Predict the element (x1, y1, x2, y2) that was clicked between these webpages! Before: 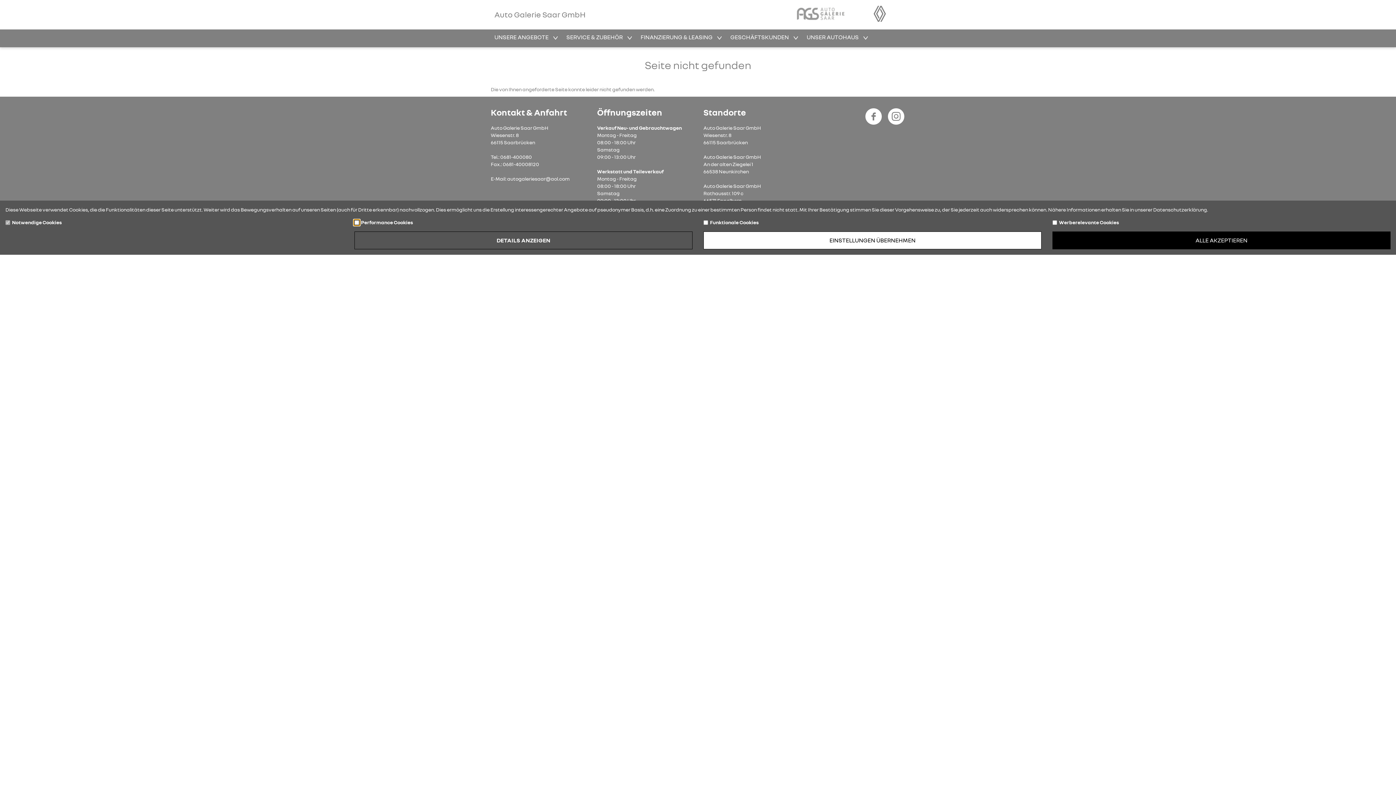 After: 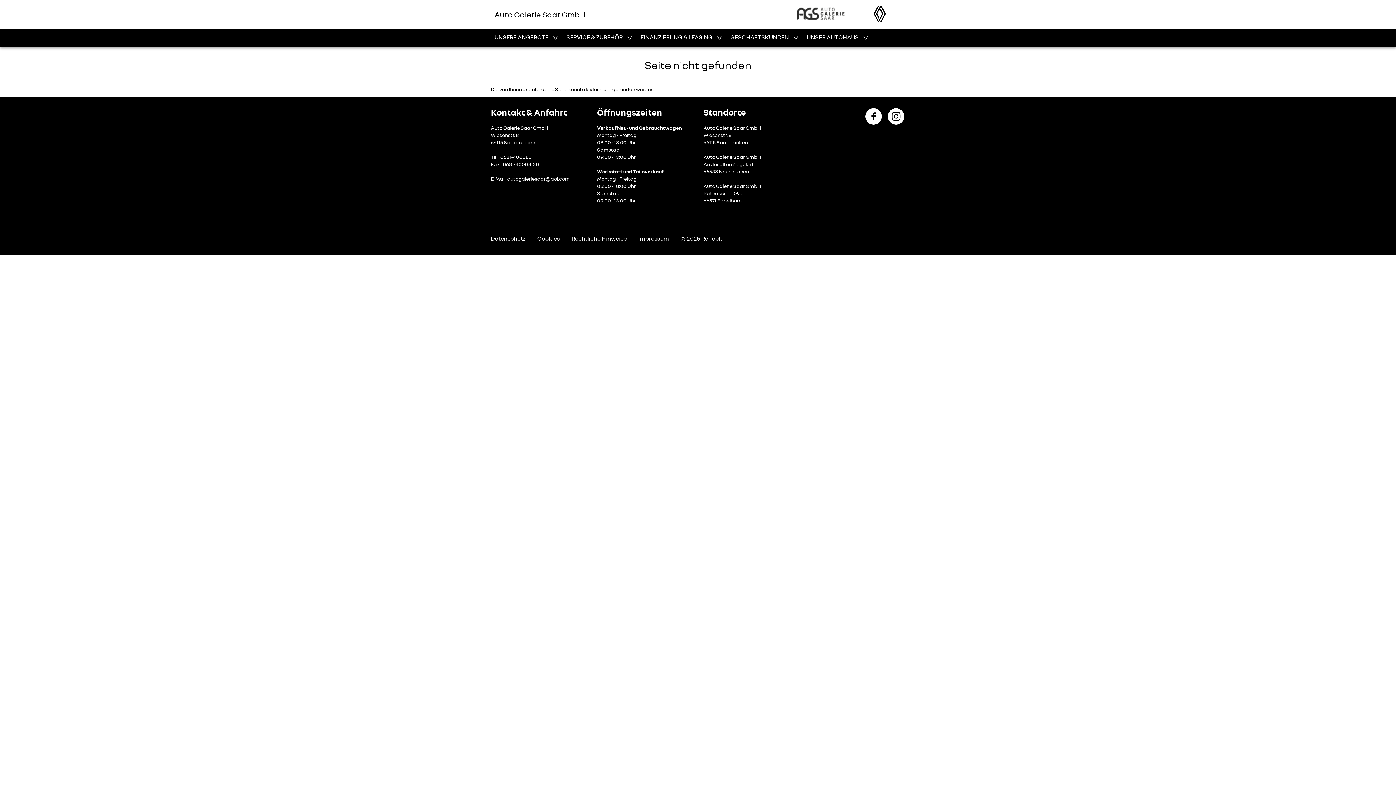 Action: label: EINSTELLUNGEN ÜBERNEHMEN bbox: (703, 231, 1041, 249)